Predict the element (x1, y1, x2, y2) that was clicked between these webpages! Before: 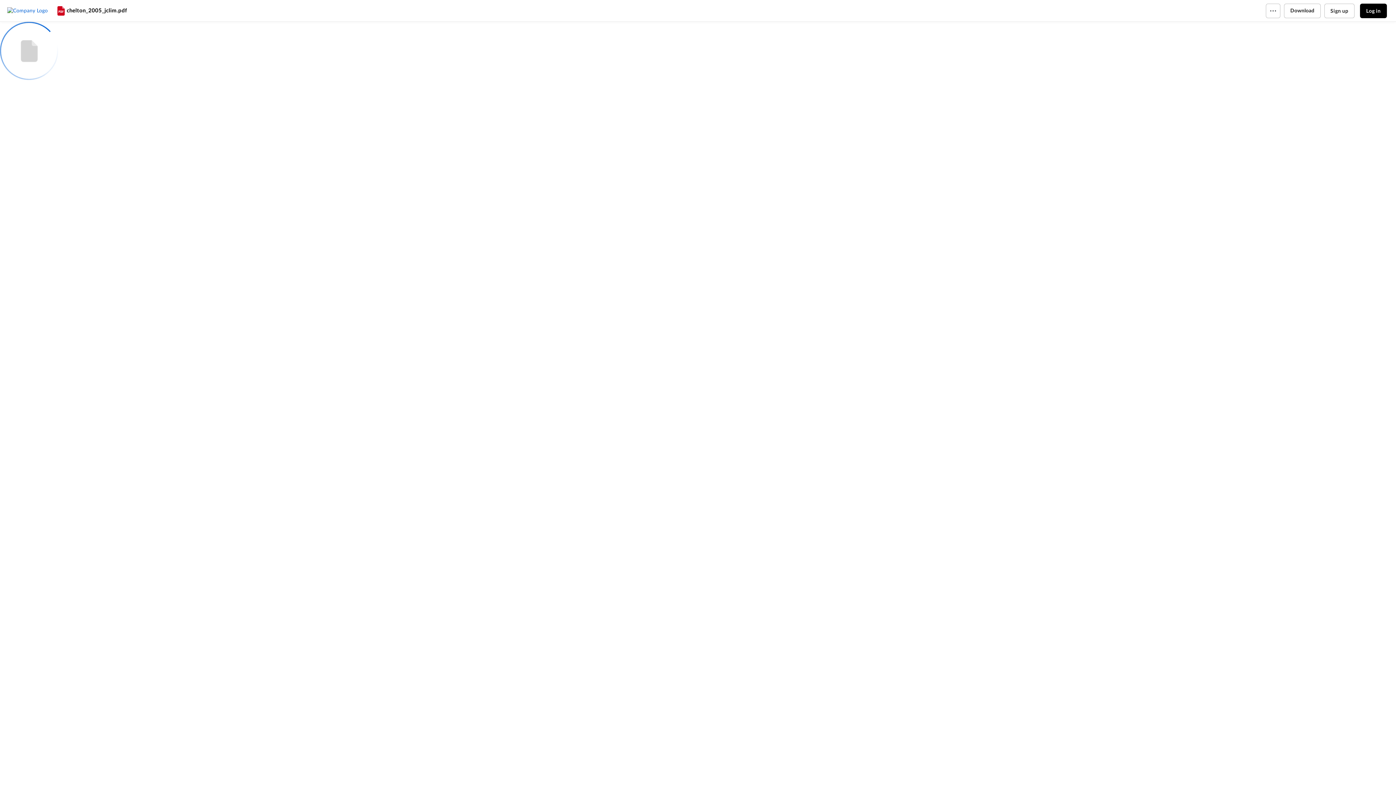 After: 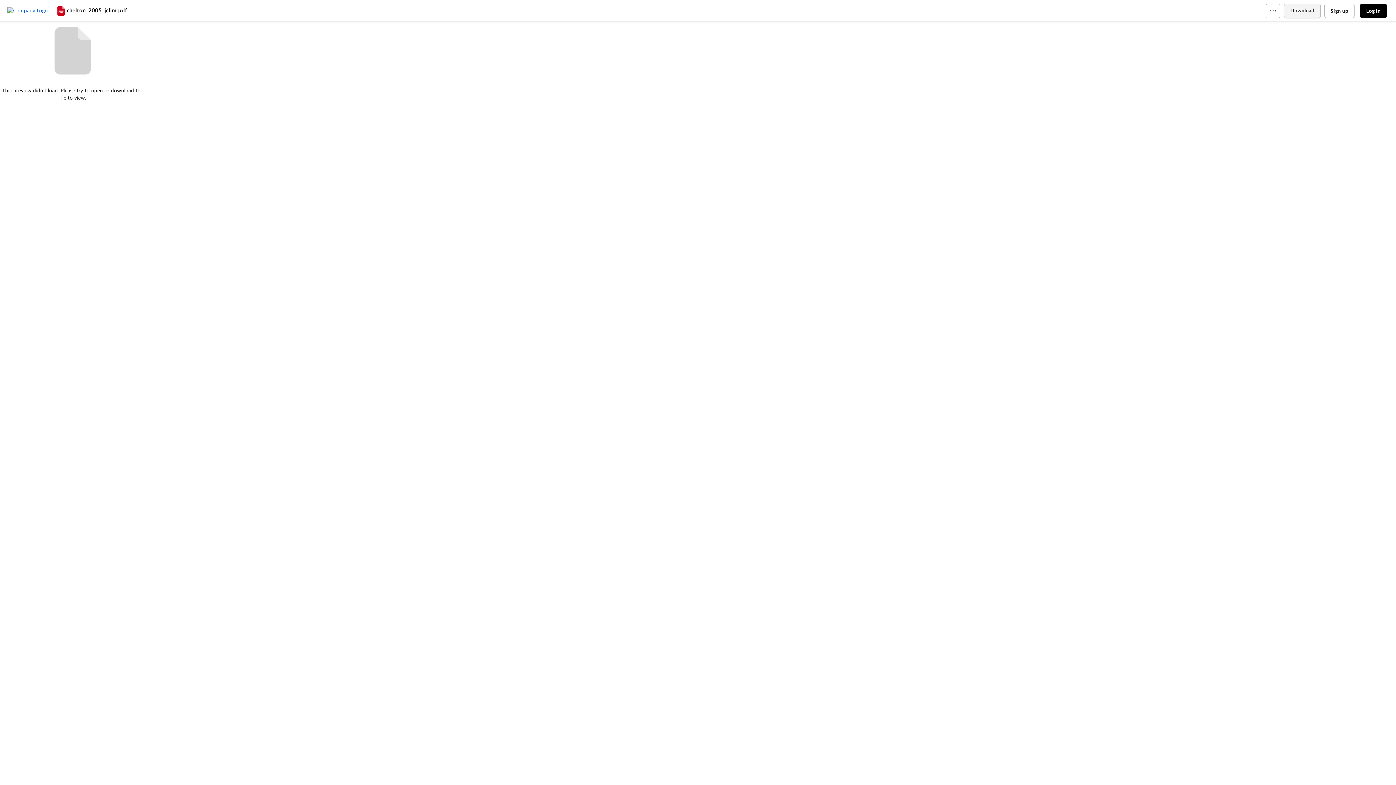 Action: bbox: (1284, 3, 1320, 18) label: Download